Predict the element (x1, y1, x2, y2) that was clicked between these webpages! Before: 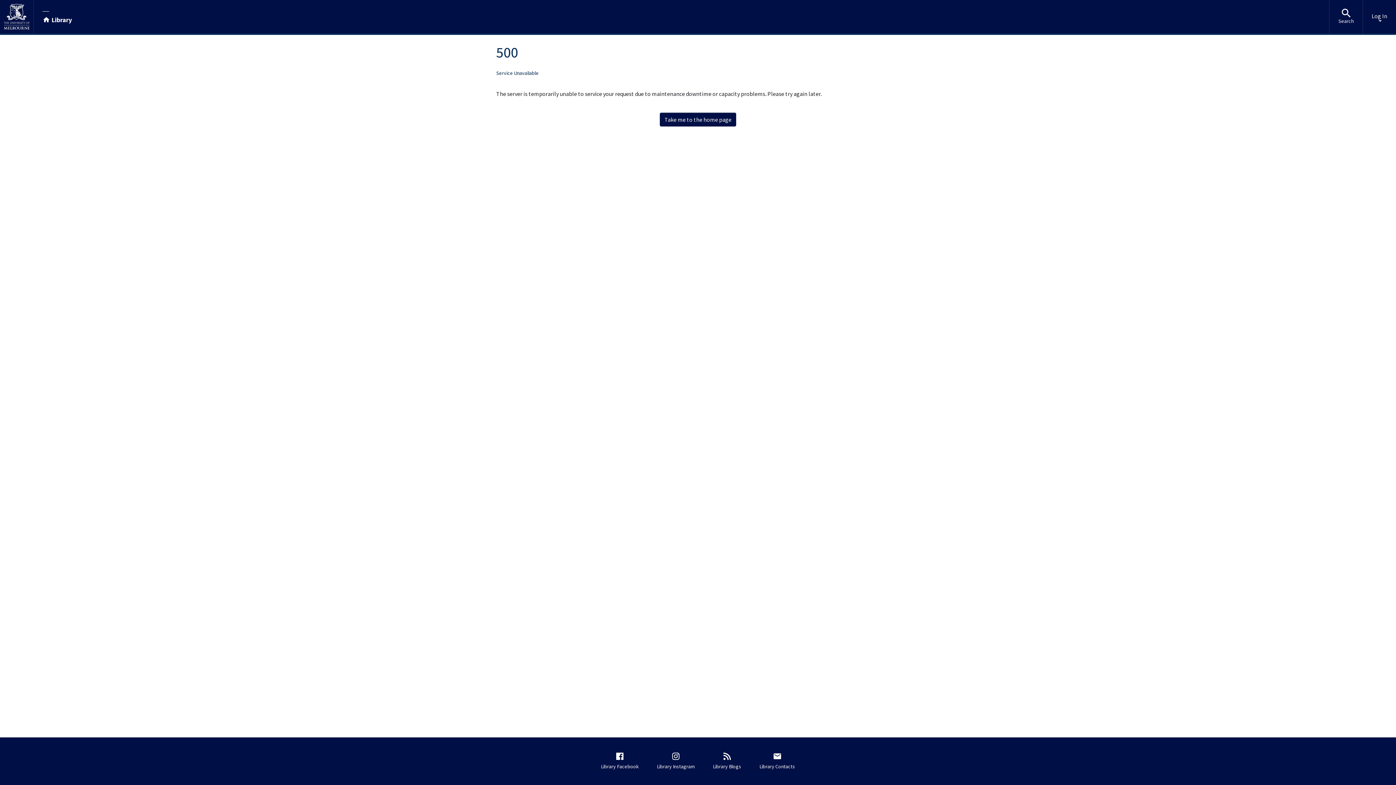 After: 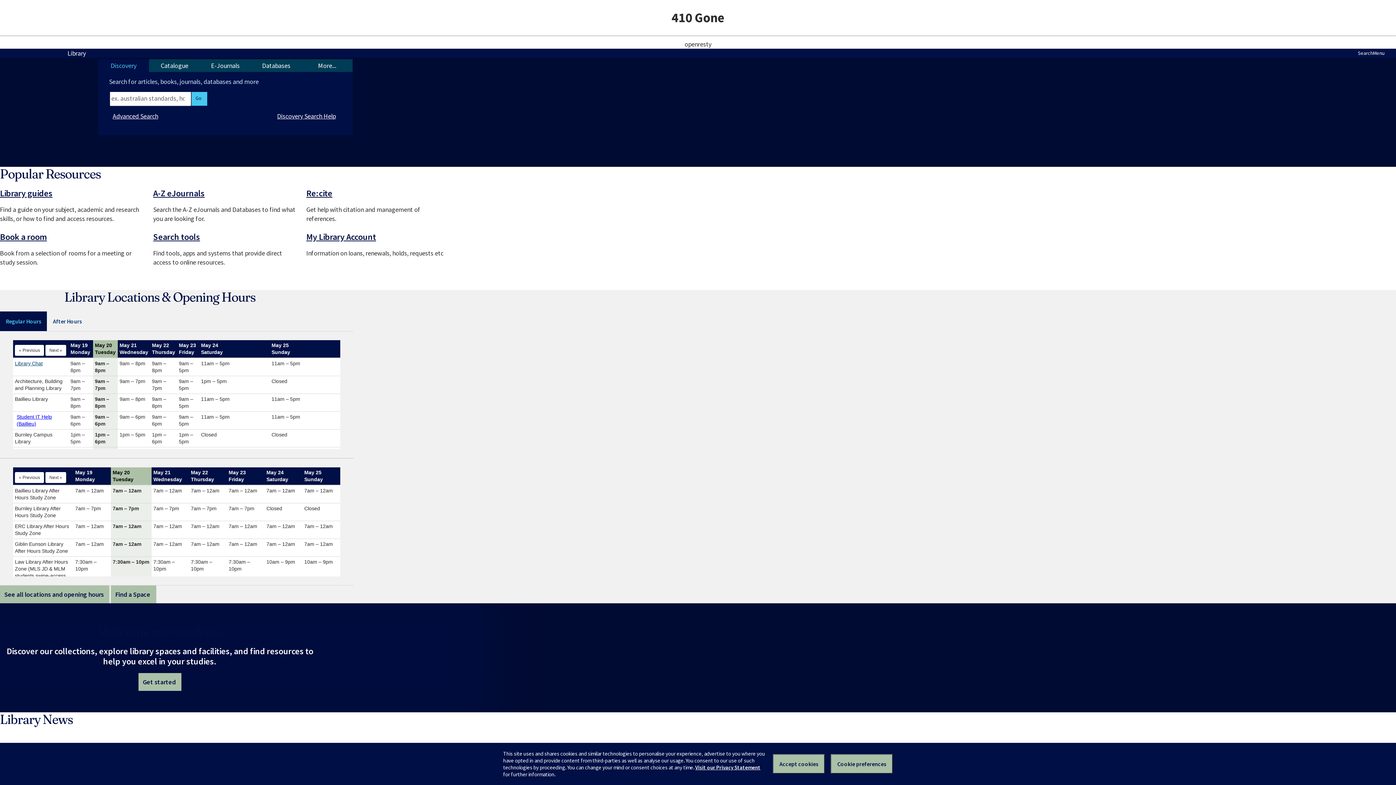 Action: label: Library bbox: (42, 9, 71, 23)